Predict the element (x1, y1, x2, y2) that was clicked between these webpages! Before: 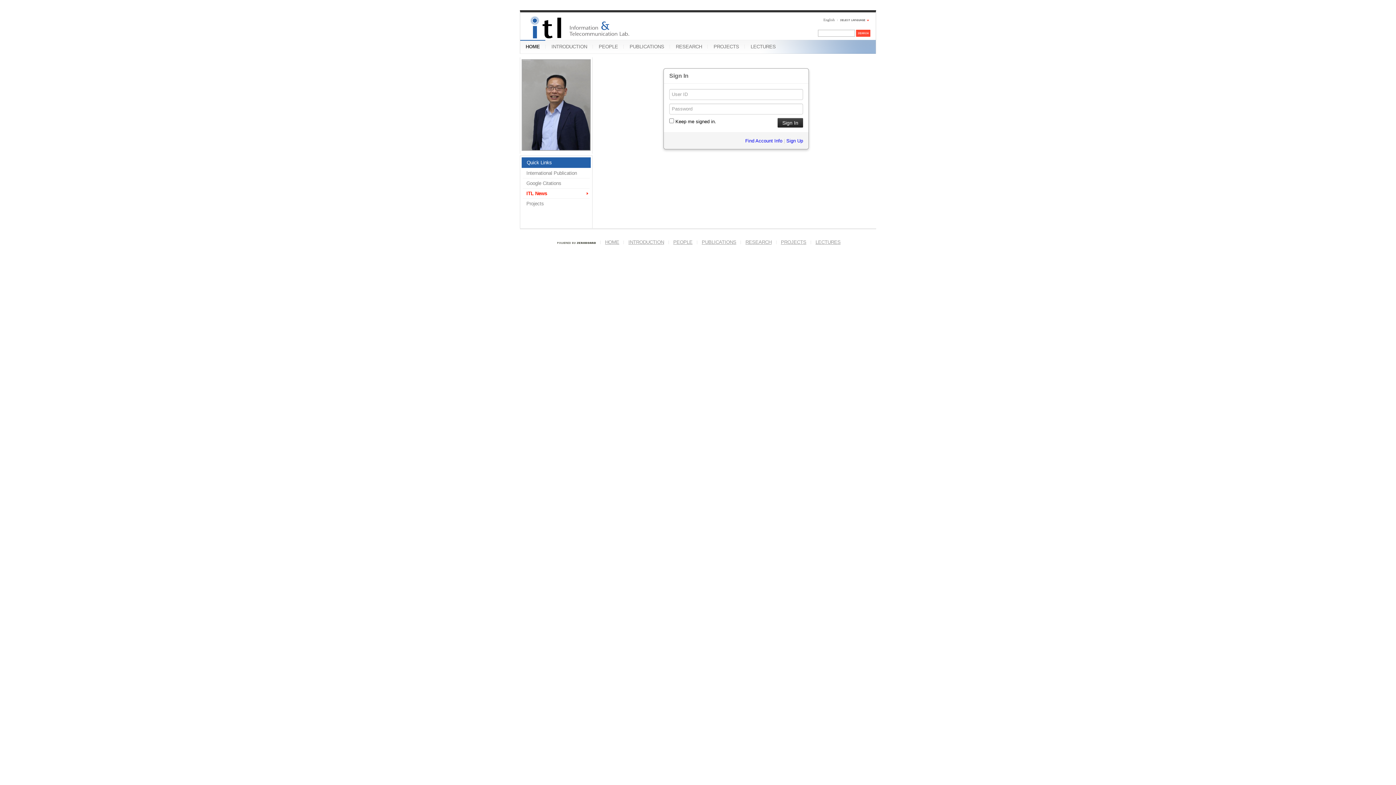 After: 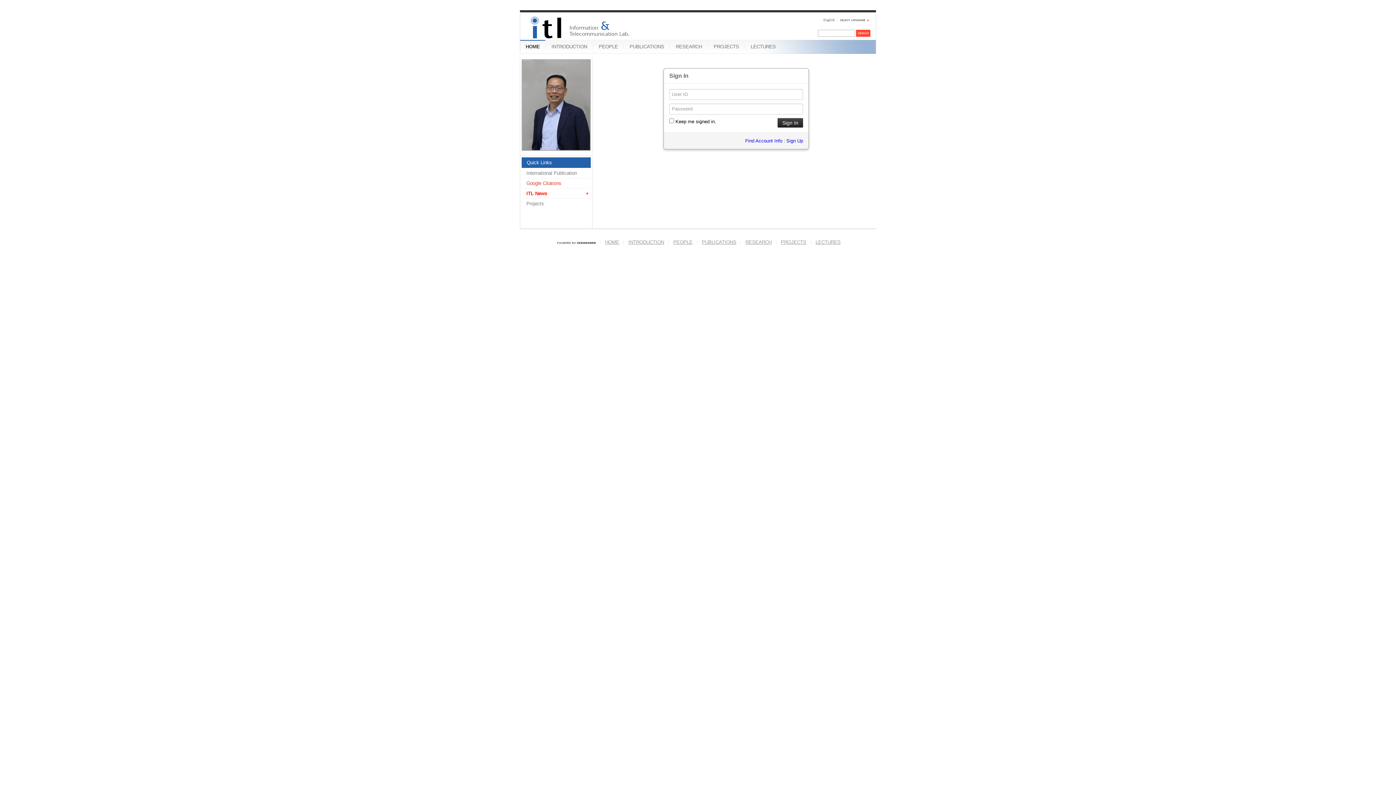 Action: label: Google Citations bbox: (522, 178, 589, 188)